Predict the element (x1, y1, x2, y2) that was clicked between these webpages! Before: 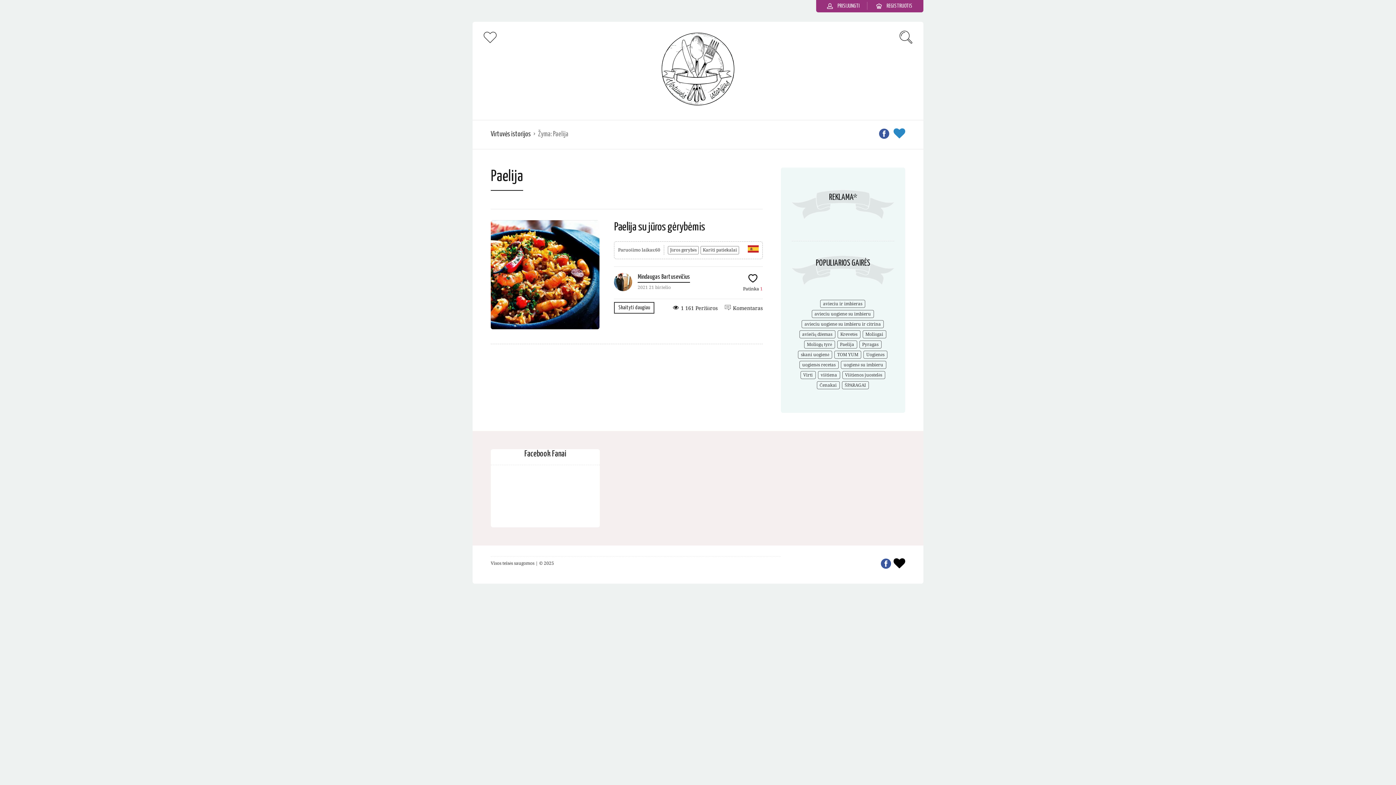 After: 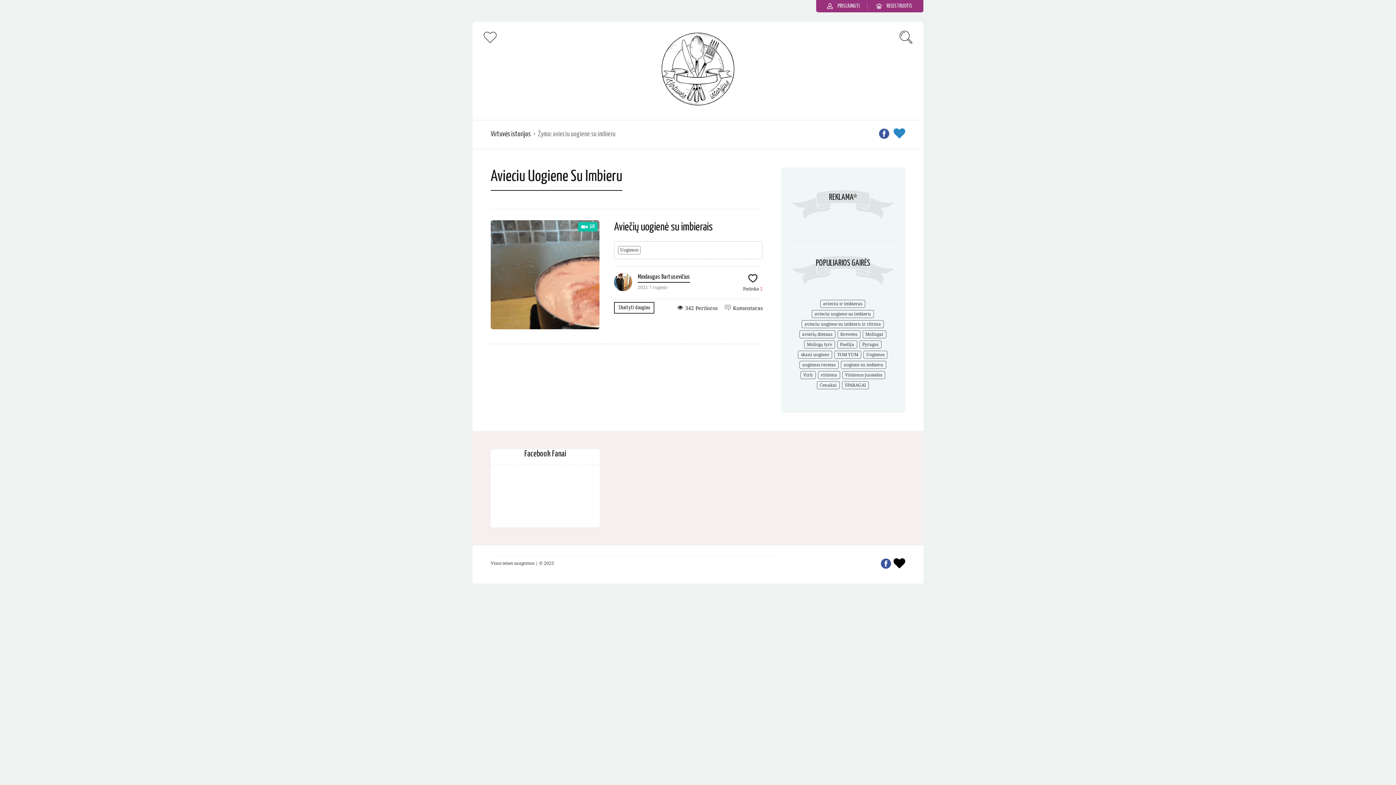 Action: label: avieciu uogiene su imbieru (1 elementas) bbox: (811, 310, 874, 318)